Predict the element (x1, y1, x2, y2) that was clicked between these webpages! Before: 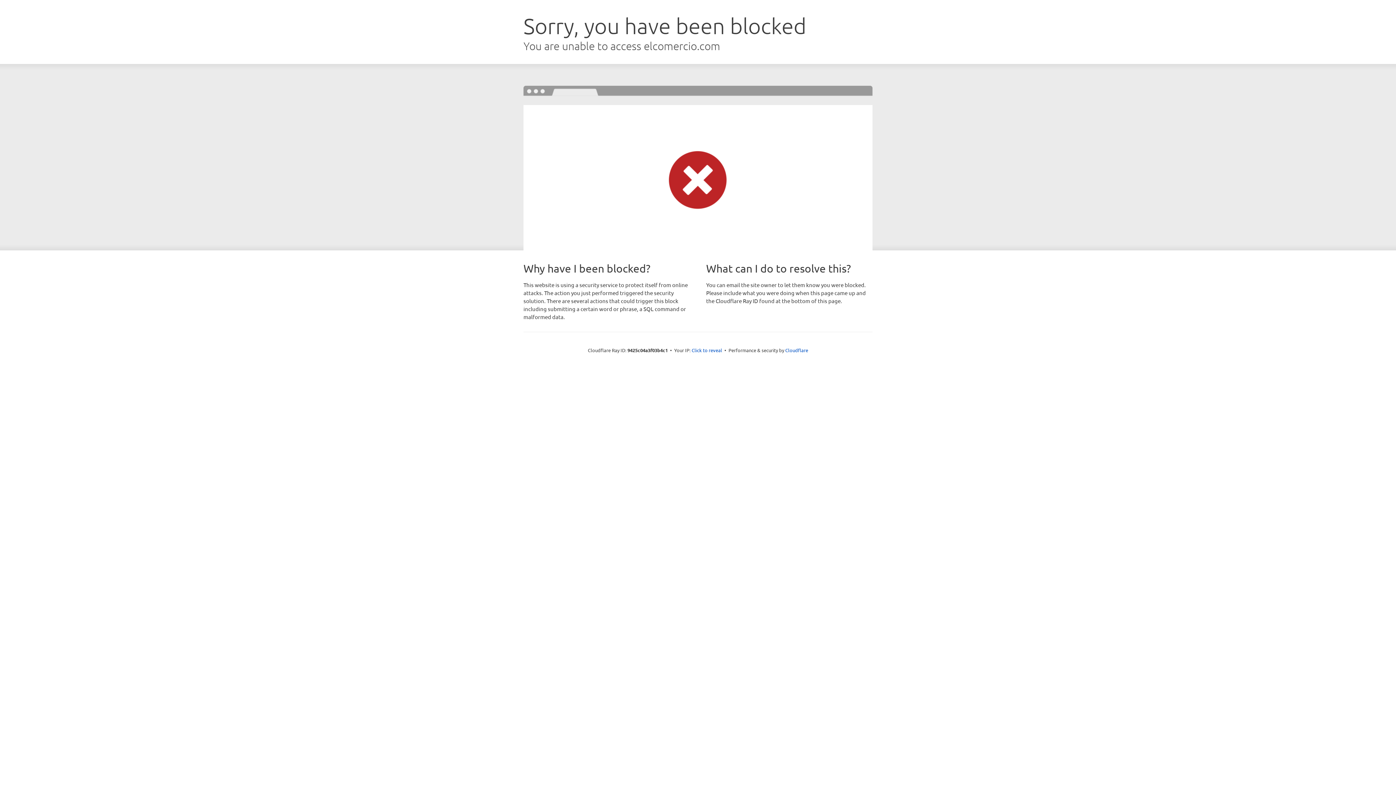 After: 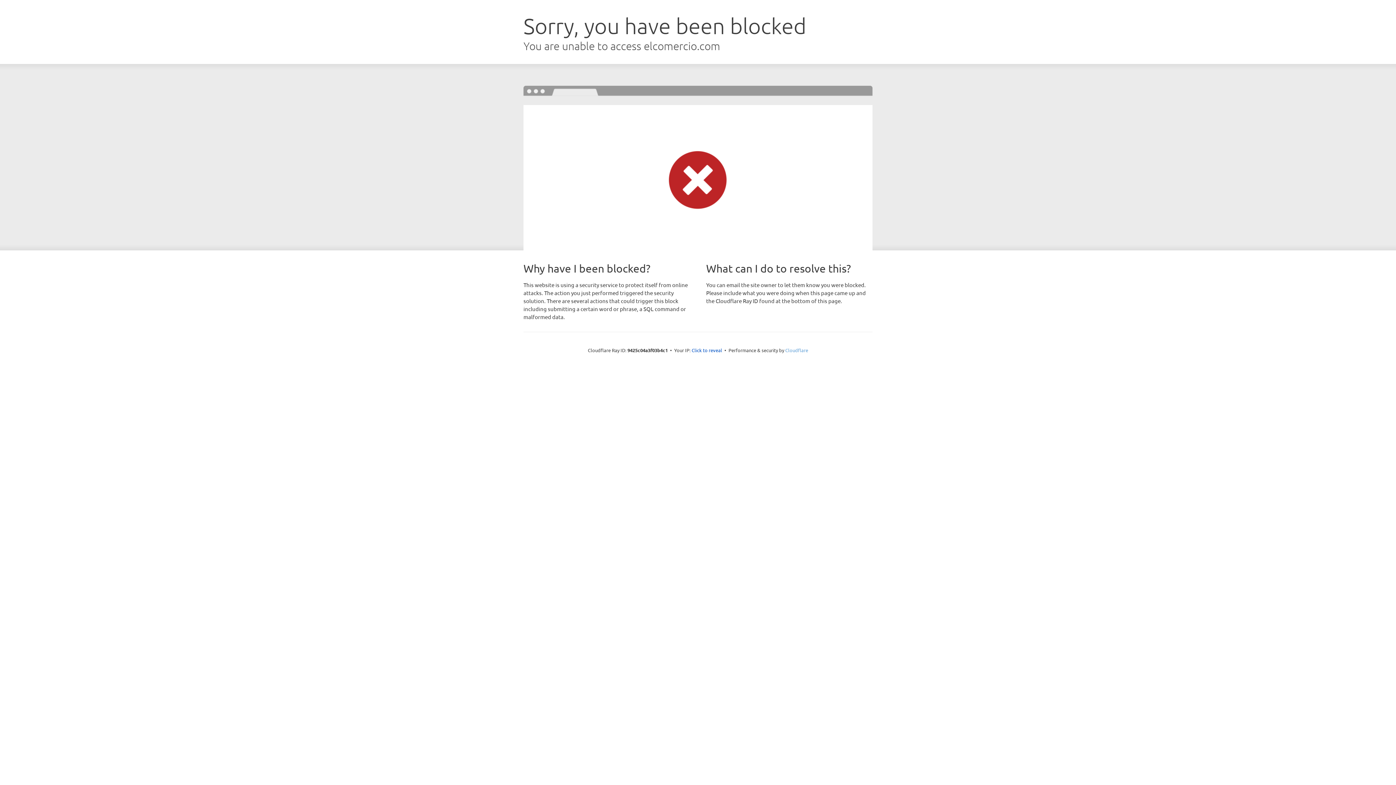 Action: label: Cloudflare bbox: (785, 347, 808, 353)